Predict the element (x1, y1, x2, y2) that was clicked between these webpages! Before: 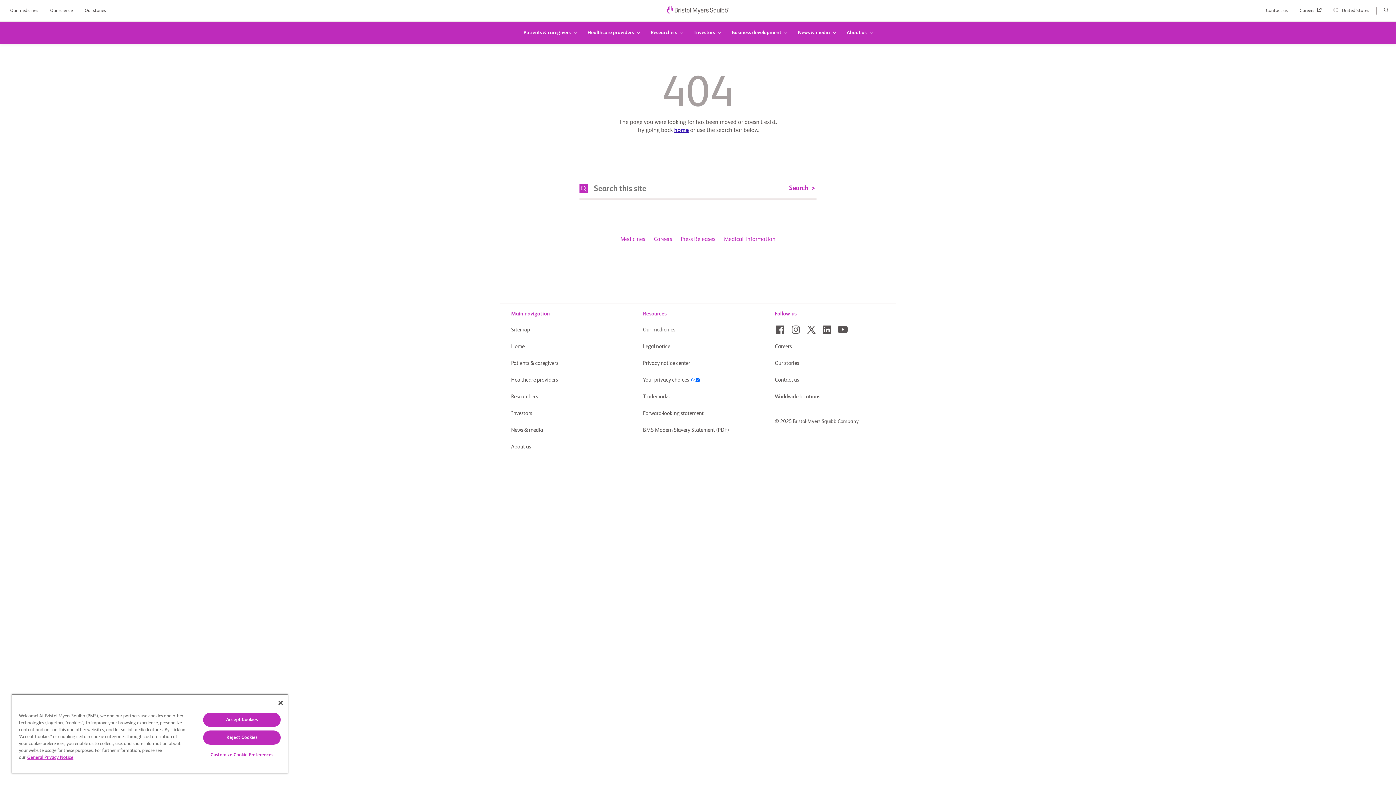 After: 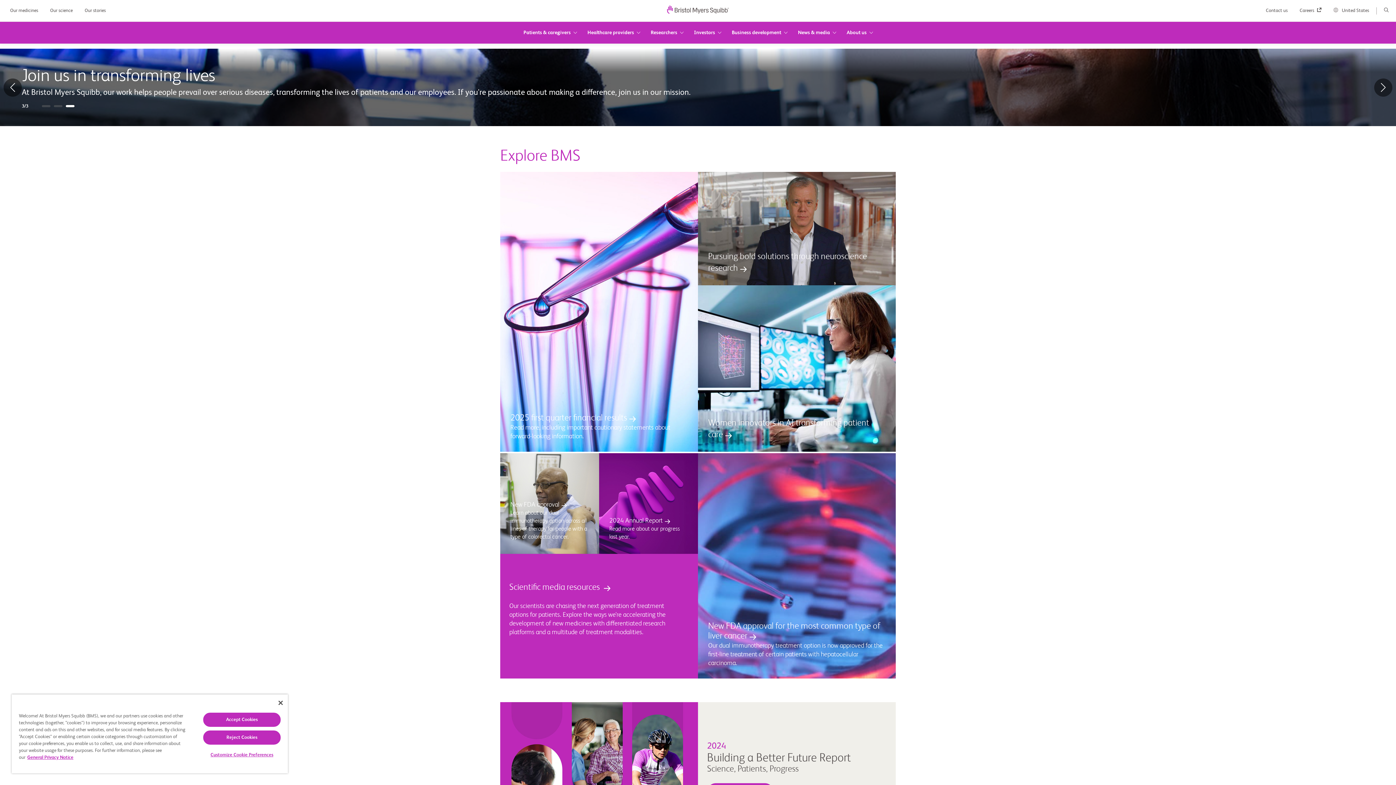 Action: bbox: (511, 344, 524, 349) label: Home